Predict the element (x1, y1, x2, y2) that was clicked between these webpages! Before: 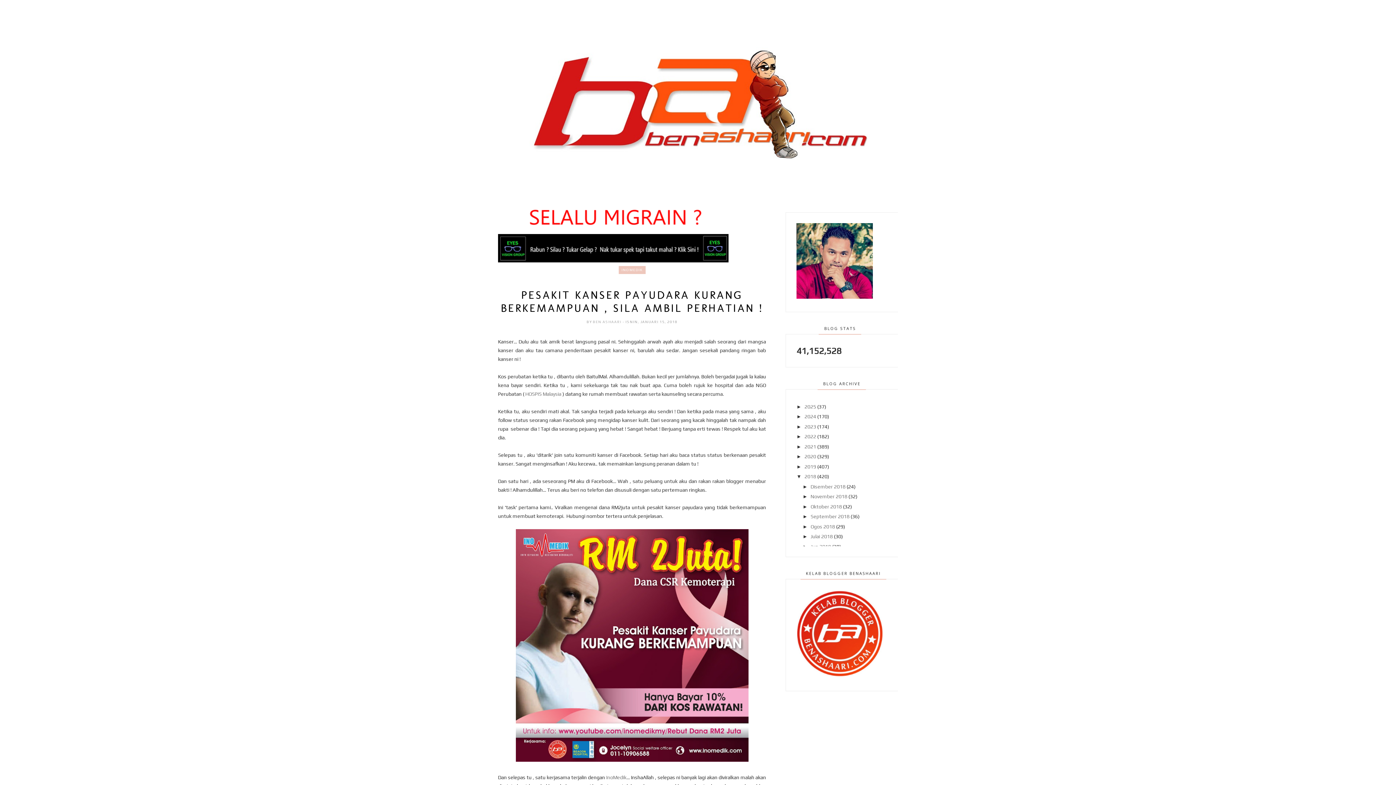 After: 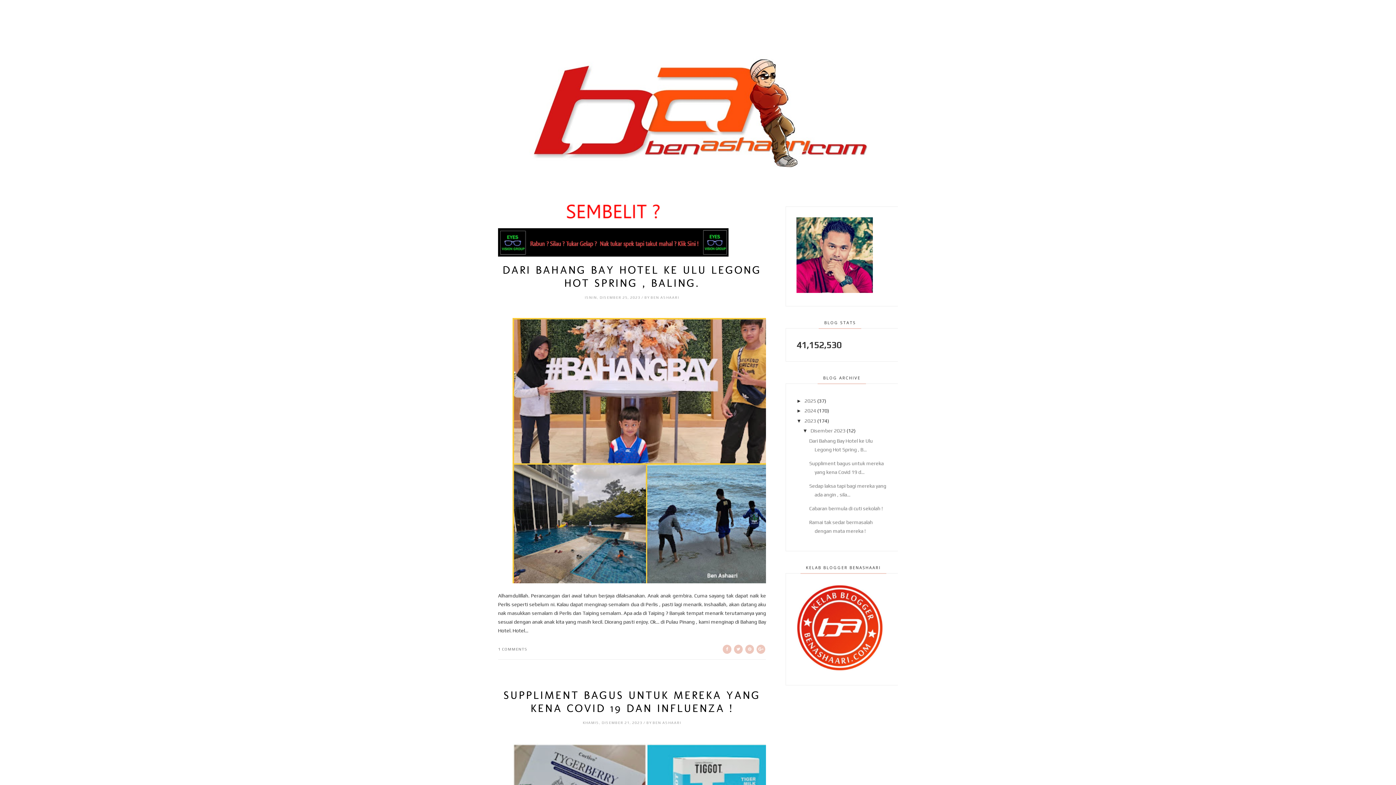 Action: label: 2023 bbox: (804, 423, 816, 429)